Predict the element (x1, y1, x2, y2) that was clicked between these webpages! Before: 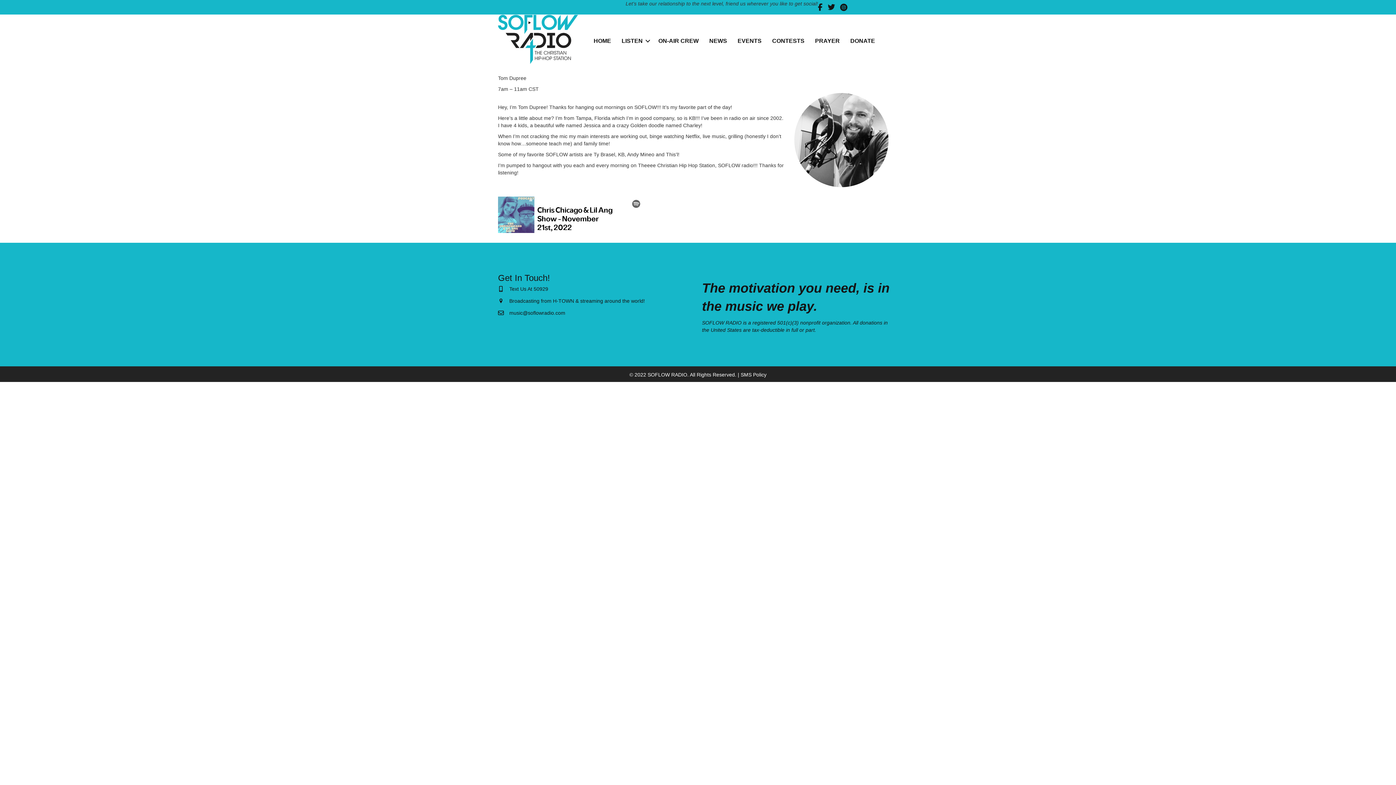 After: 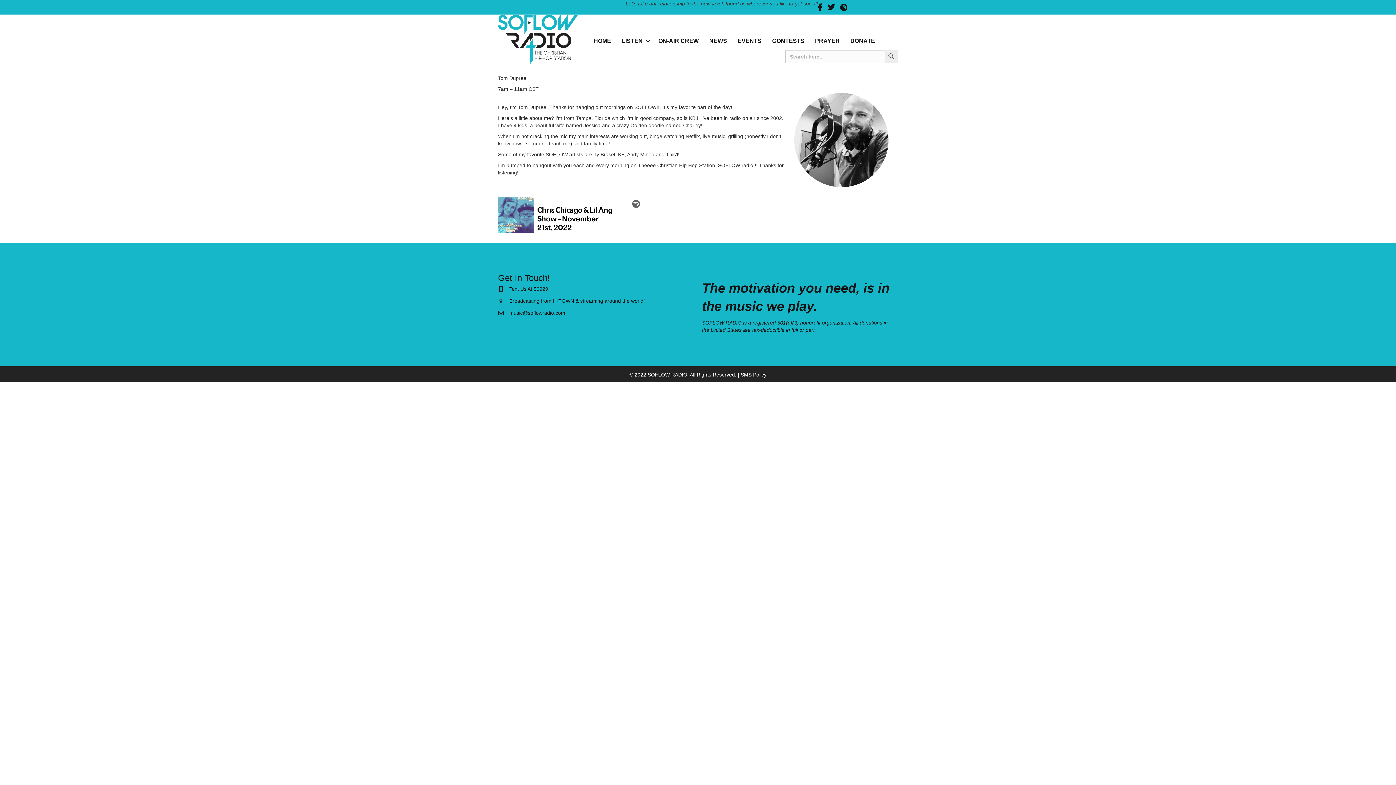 Action: label: Search Icon Link bbox: (880, 31, 898, 50)